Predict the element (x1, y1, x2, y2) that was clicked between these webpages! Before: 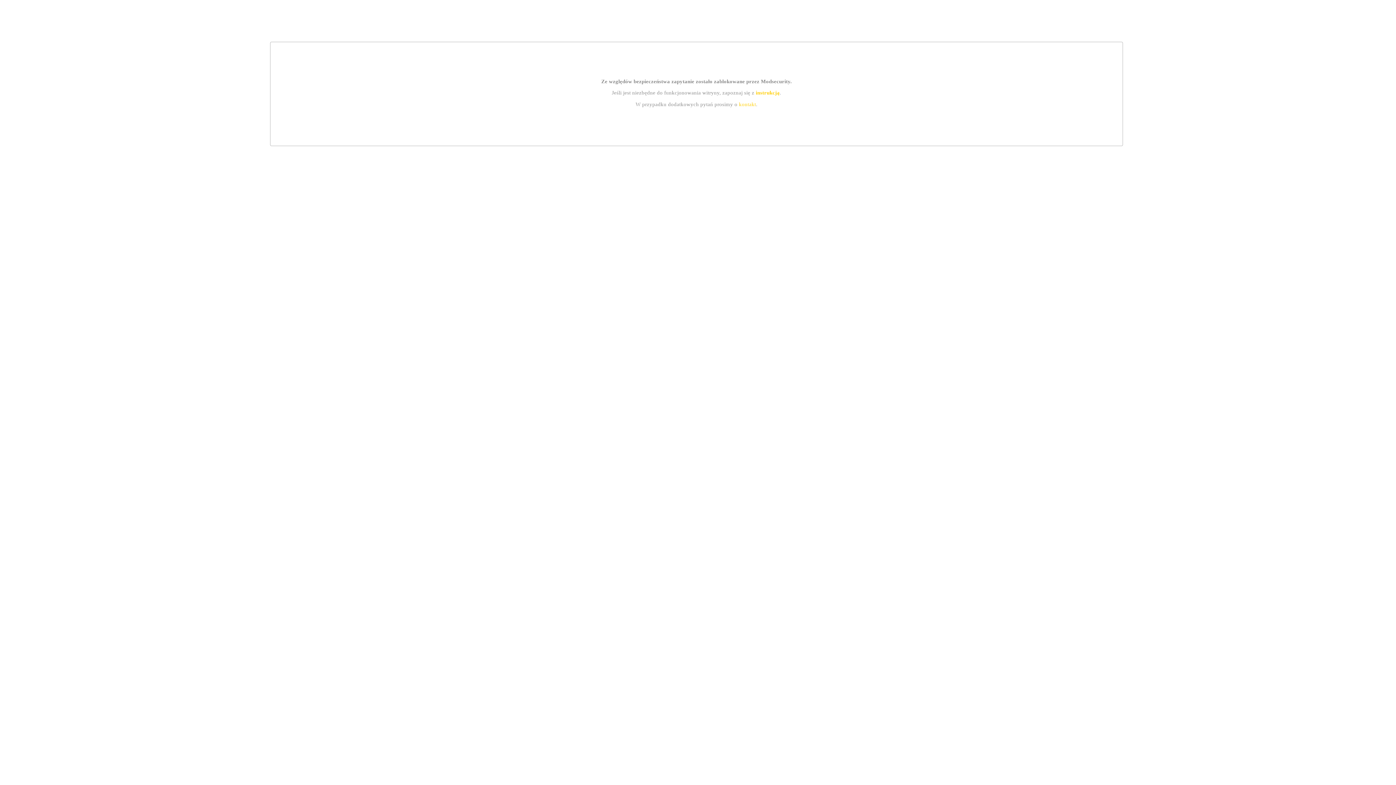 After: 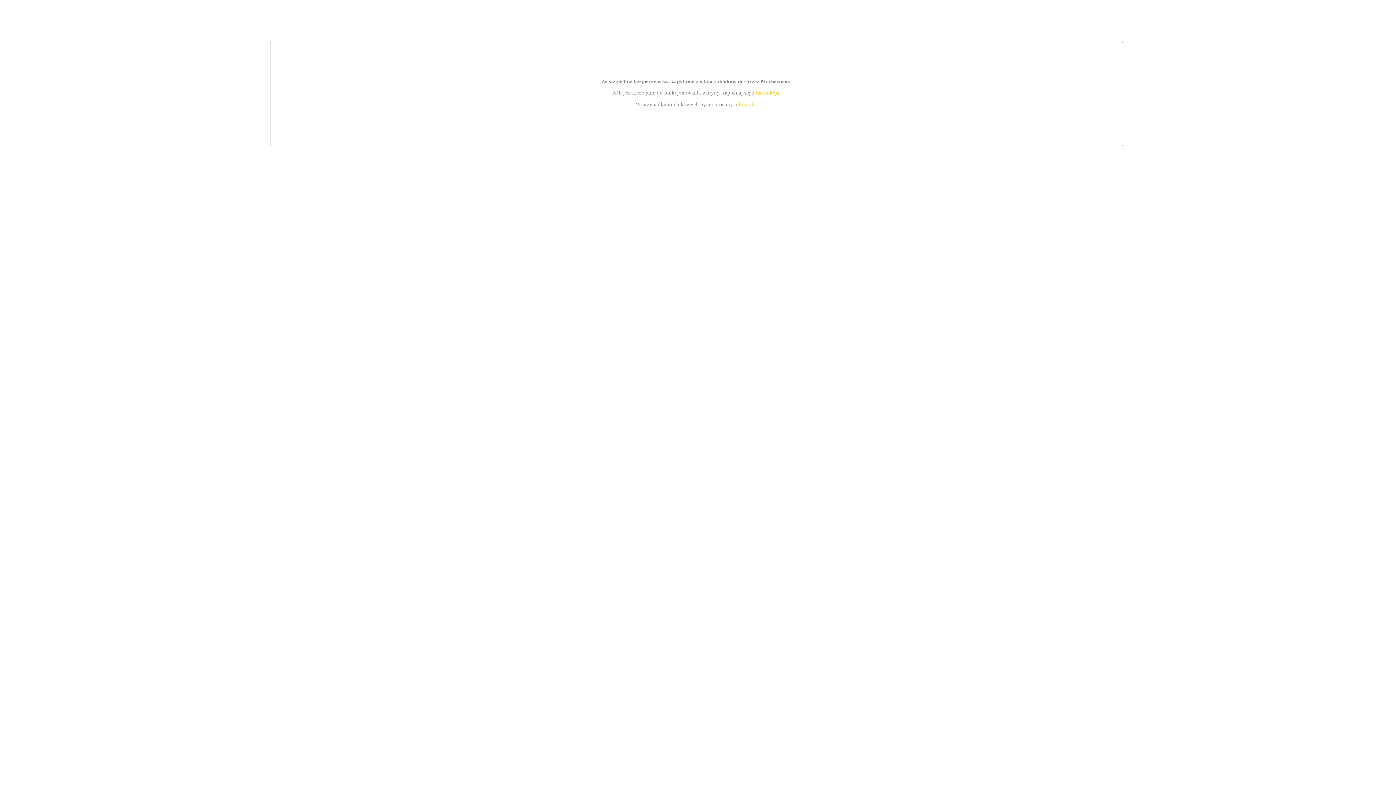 Action: bbox: (755, 89, 779, 95) label: instrukcją